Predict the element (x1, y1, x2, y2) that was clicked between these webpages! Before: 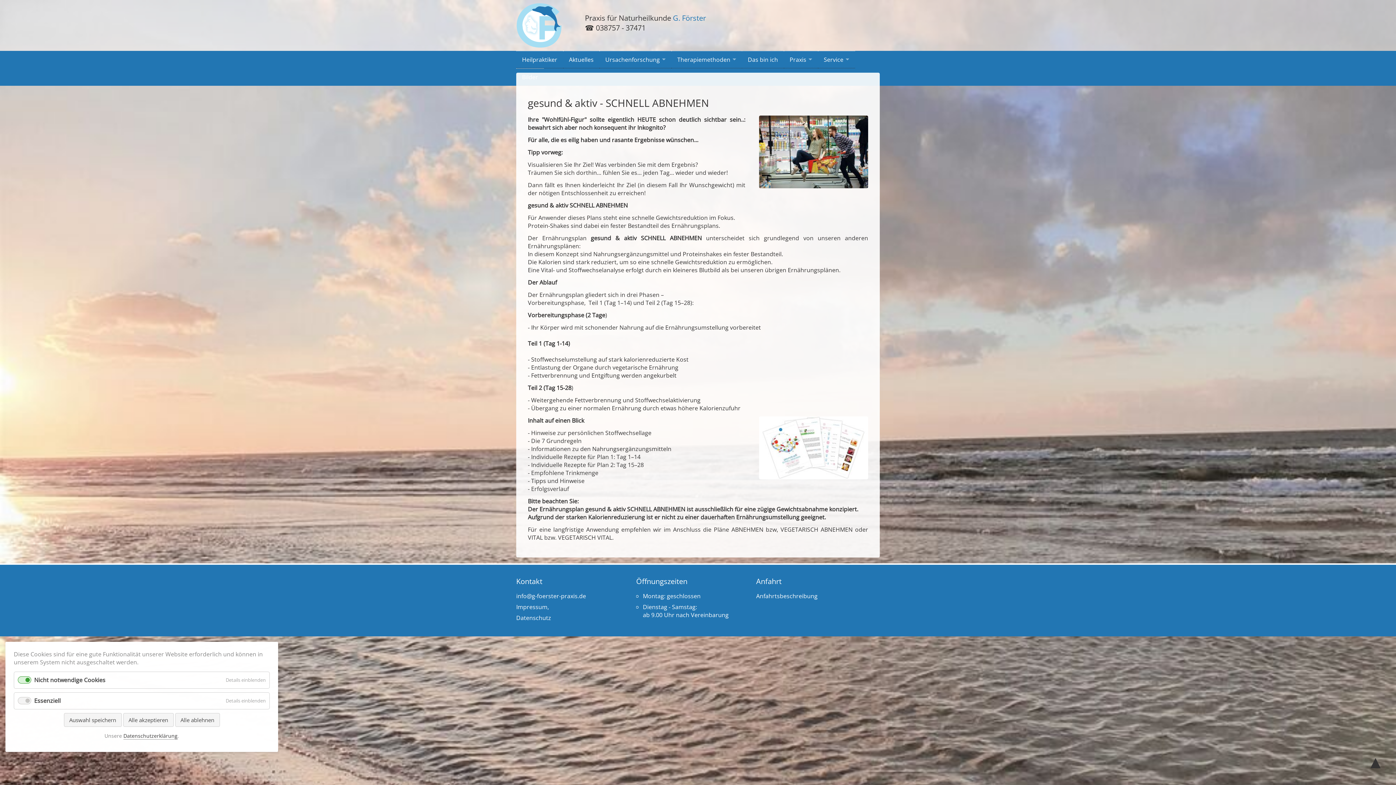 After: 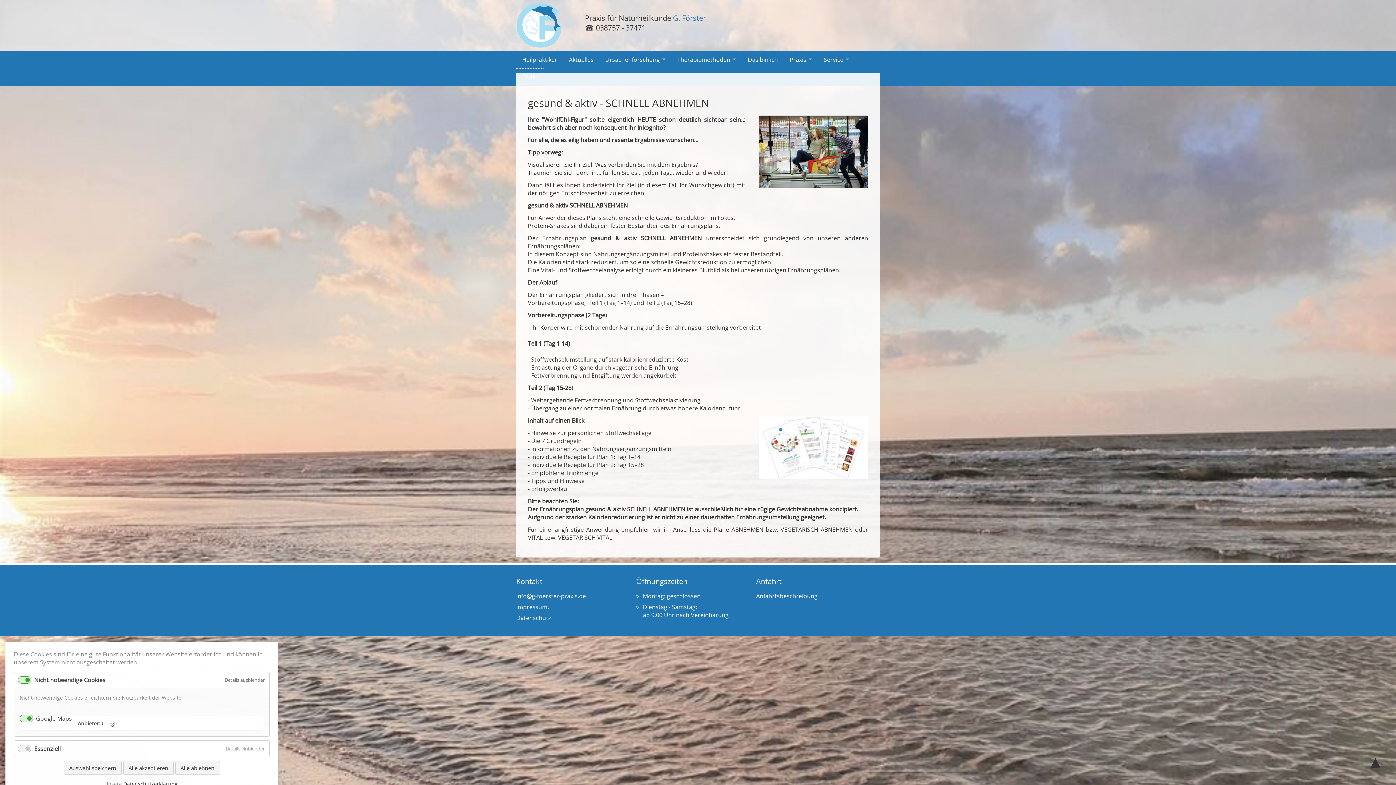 Action: bbox: (222, 672, 269, 688) label: Details einblenden
für Nicht notwendige Cookies